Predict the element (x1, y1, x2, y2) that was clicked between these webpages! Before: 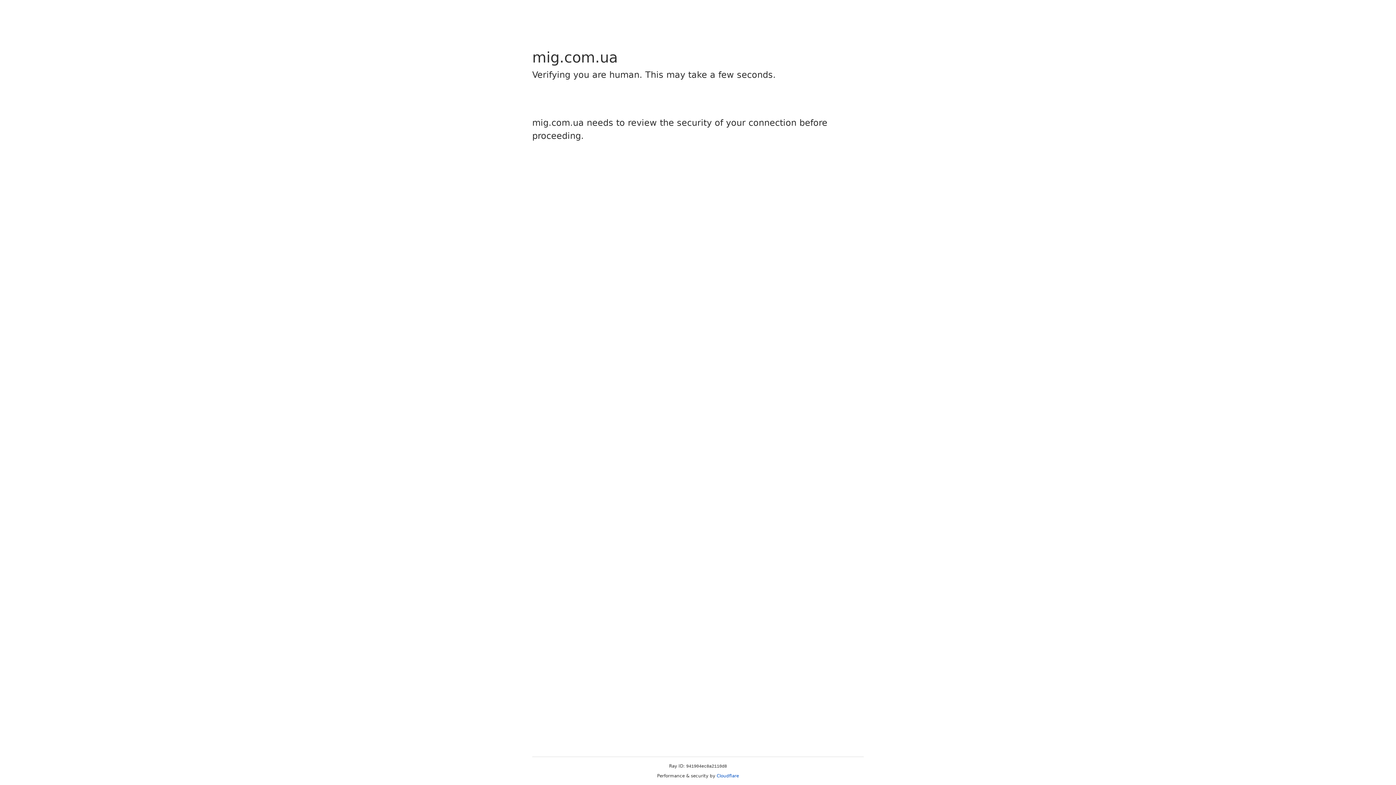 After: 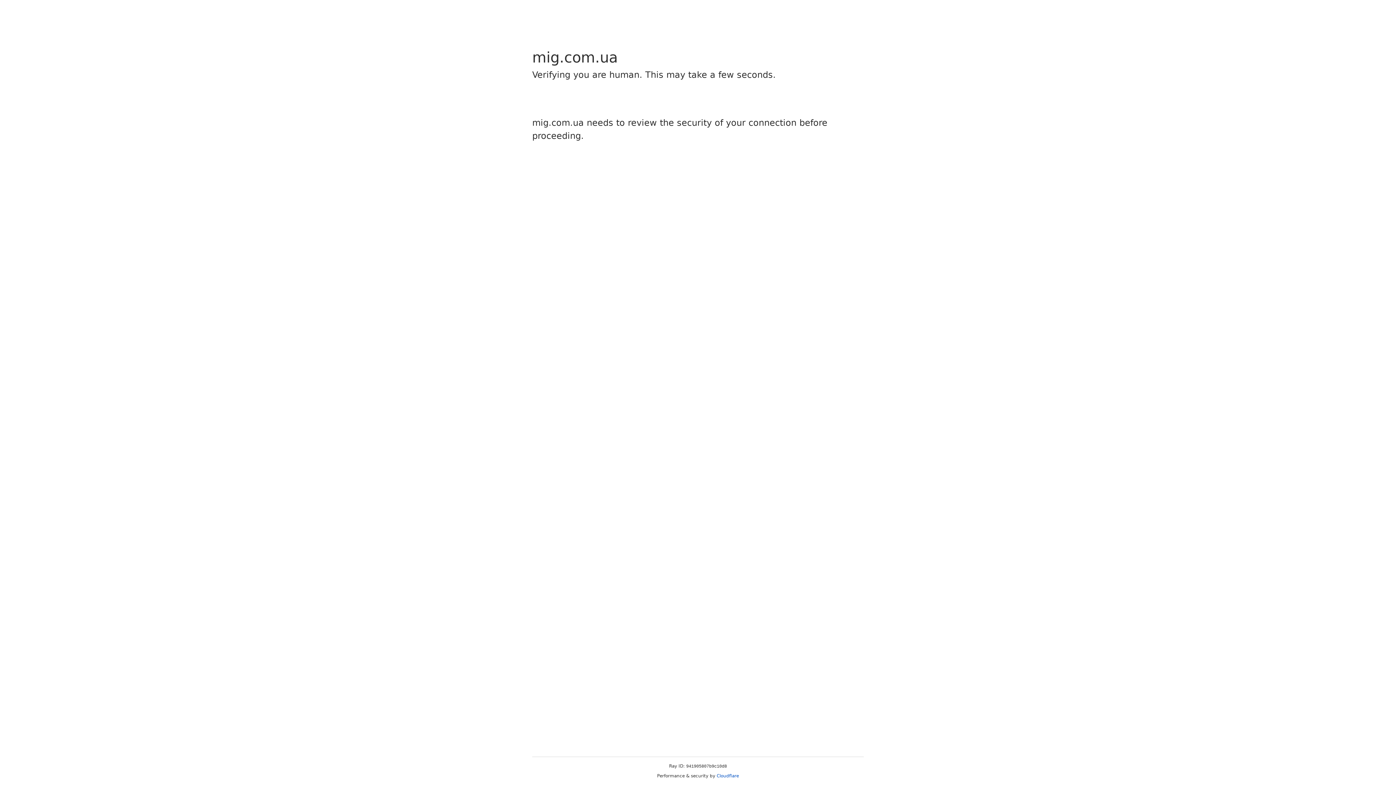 Action: bbox: (716, 773, 739, 778) label: Cloudflare